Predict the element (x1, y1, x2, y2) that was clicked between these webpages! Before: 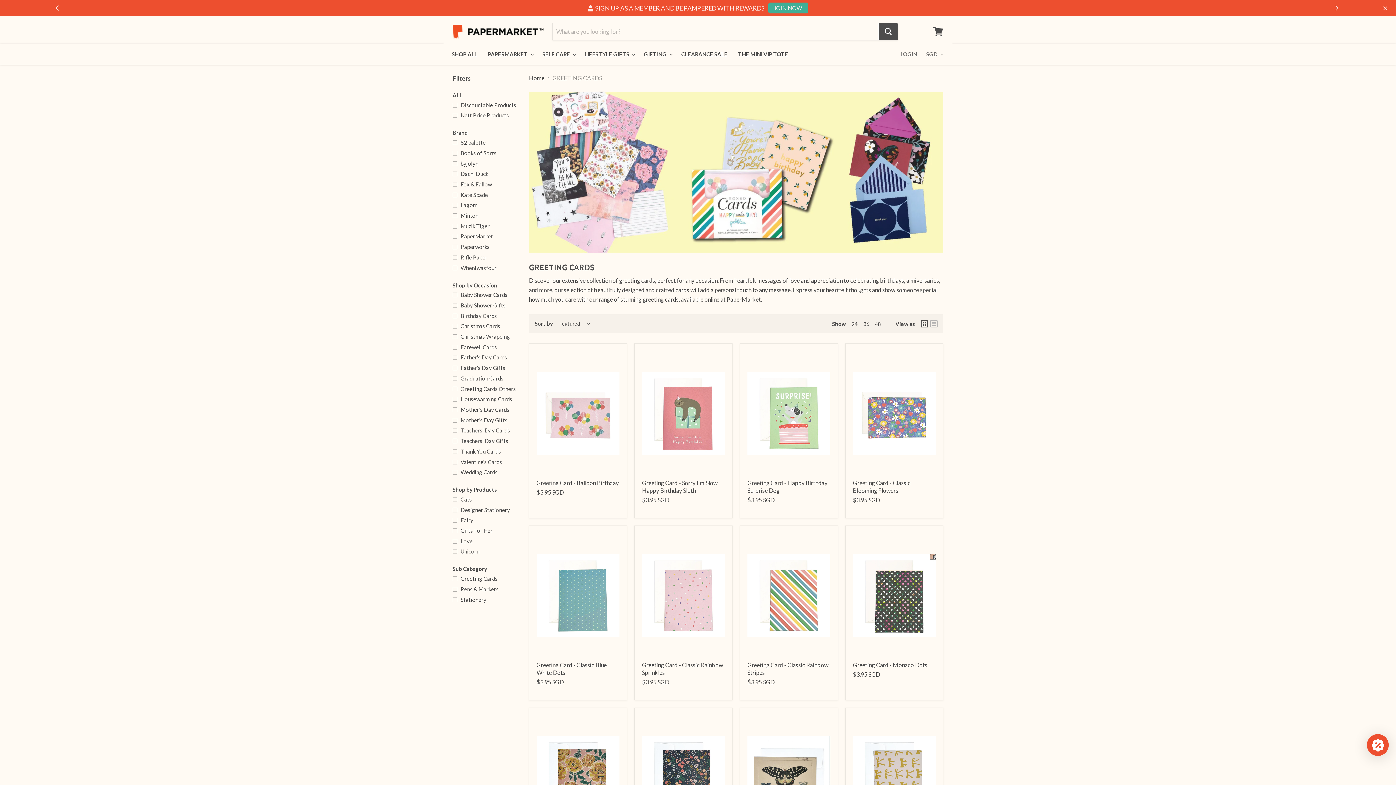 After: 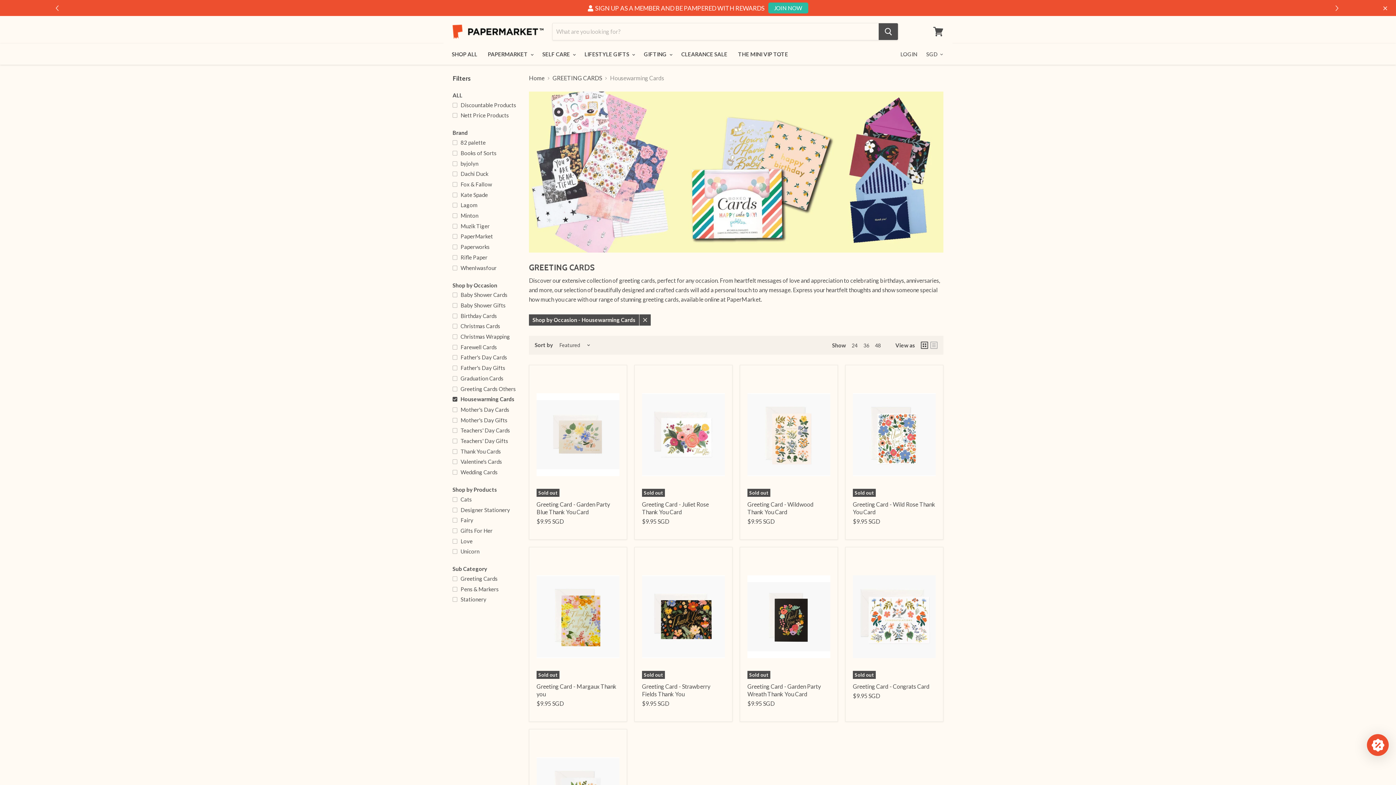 Action: bbox: (451, 394, 520, 403) label: Housewarming Cards